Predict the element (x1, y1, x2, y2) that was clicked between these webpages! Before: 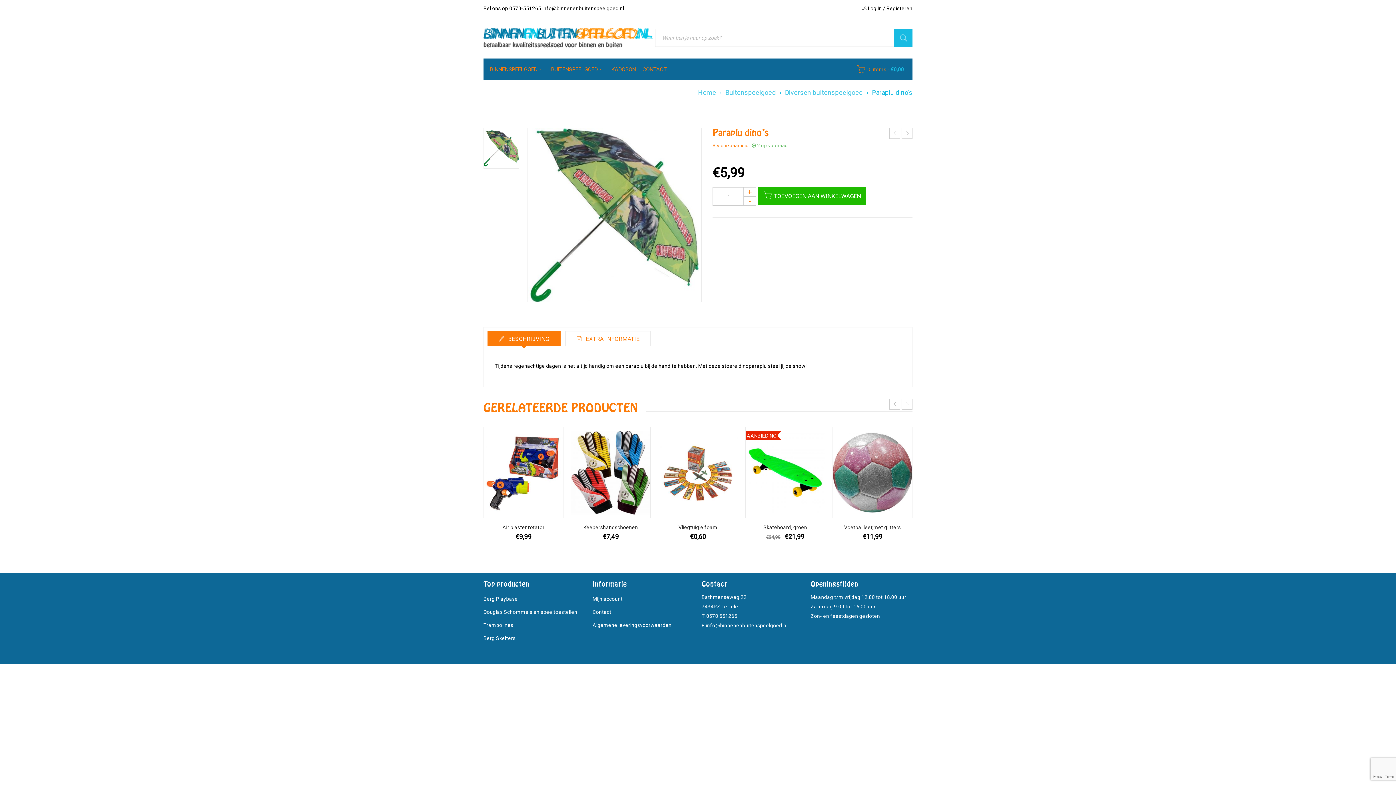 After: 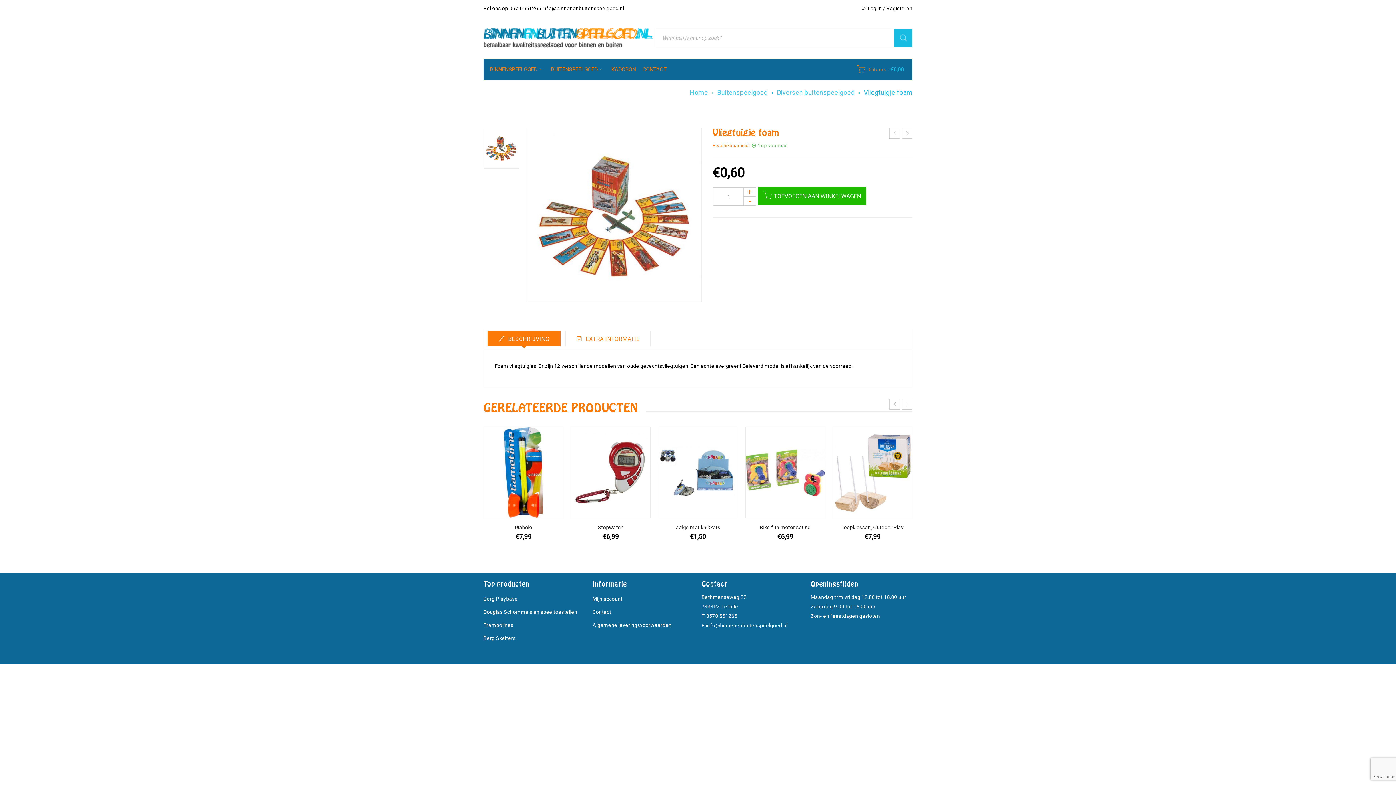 Action: bbox: (658, 427, 737, 518)